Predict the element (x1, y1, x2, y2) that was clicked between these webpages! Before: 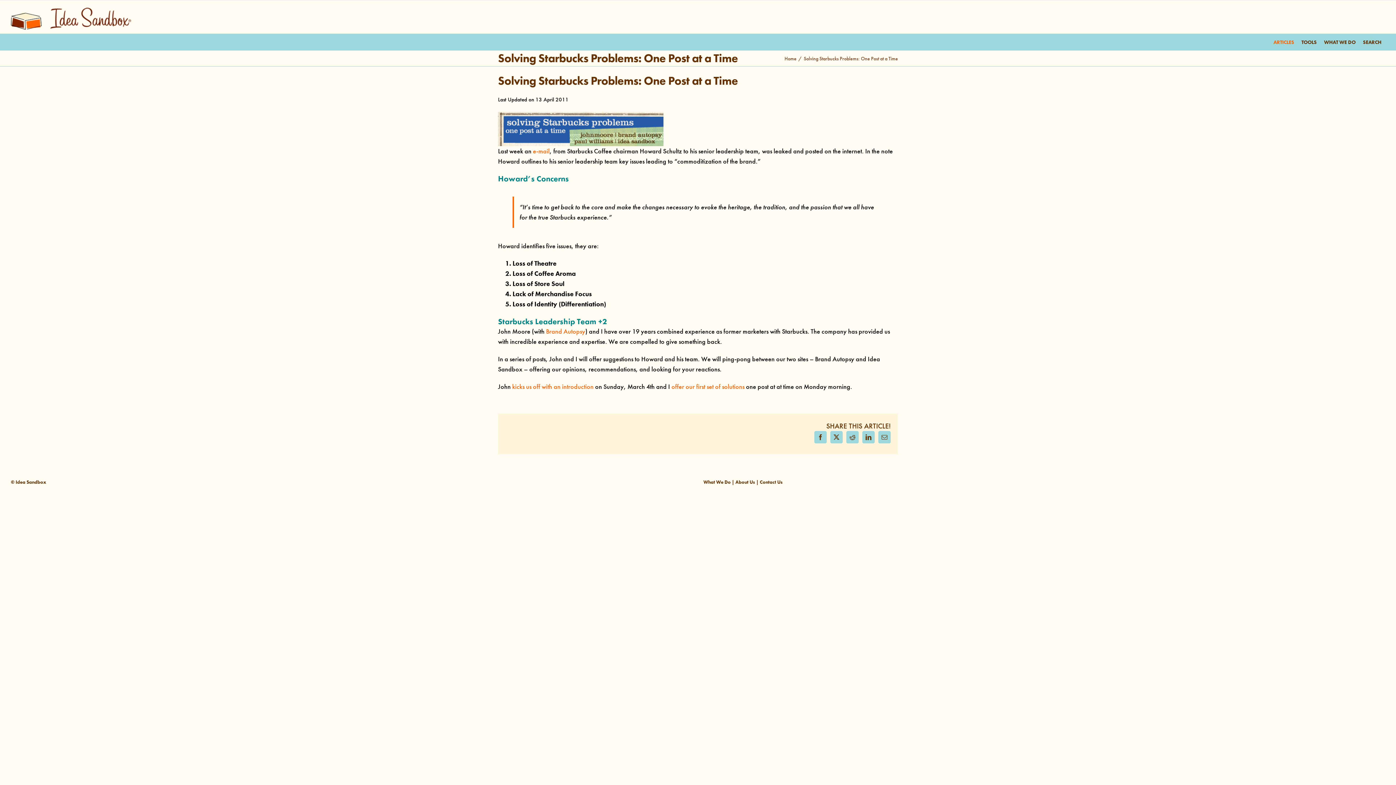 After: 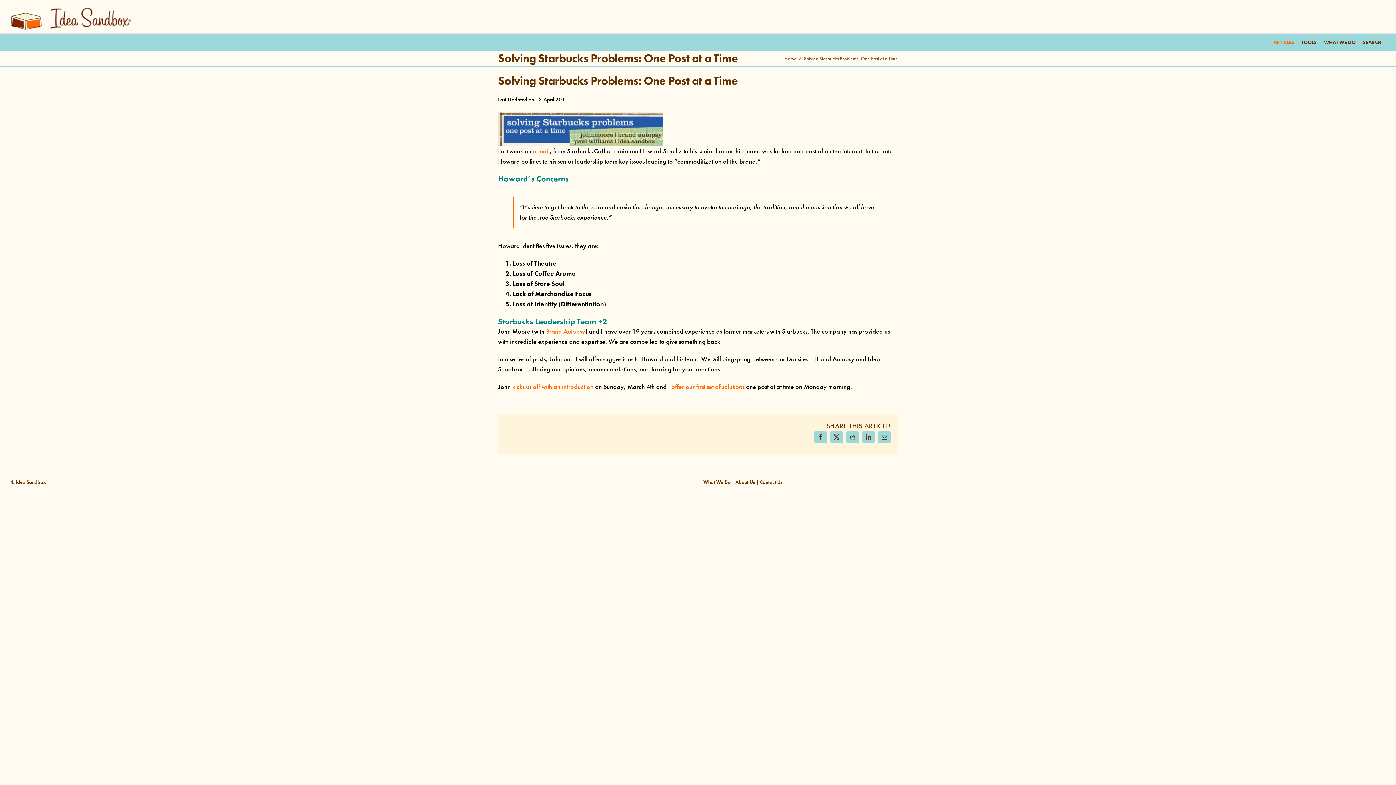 Action: label: X bbox: (830, 431, 842, 443)